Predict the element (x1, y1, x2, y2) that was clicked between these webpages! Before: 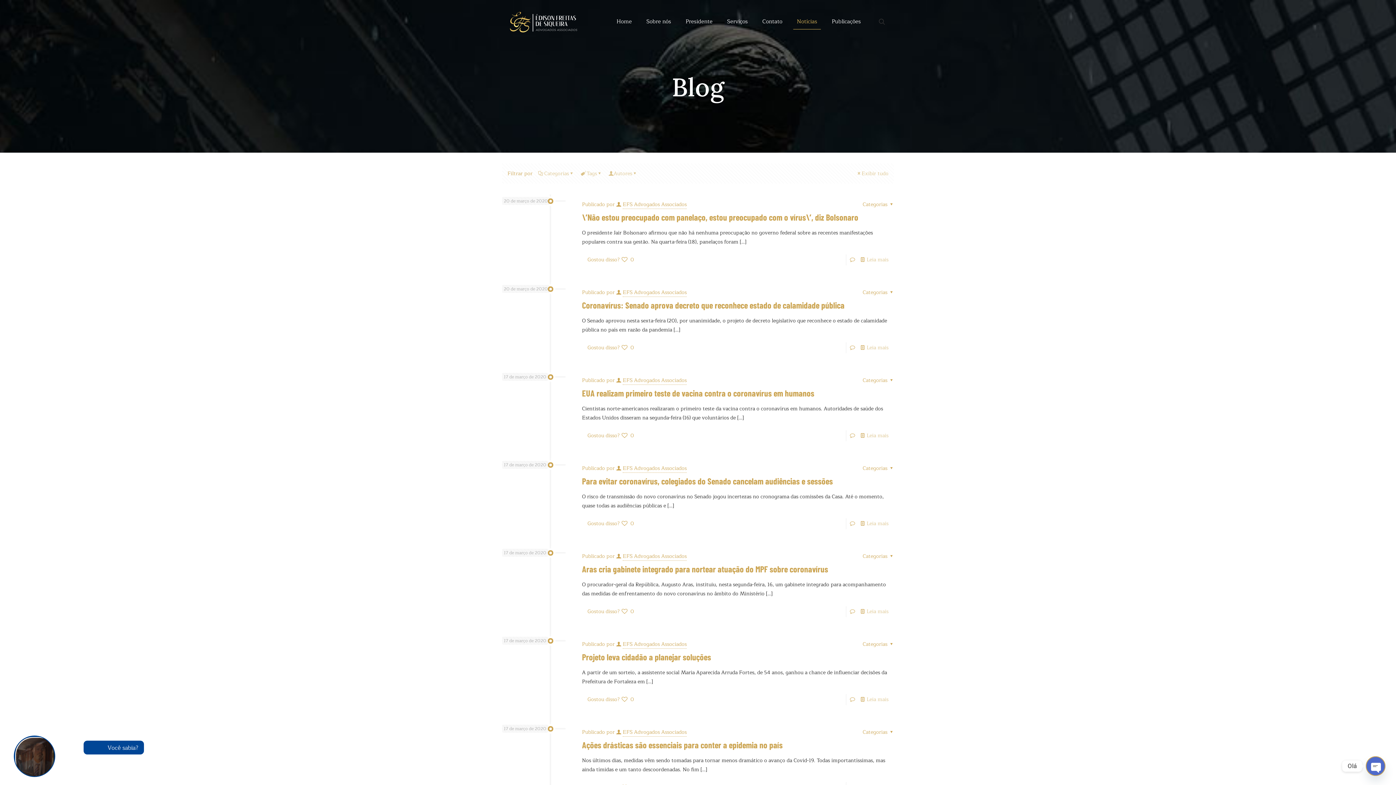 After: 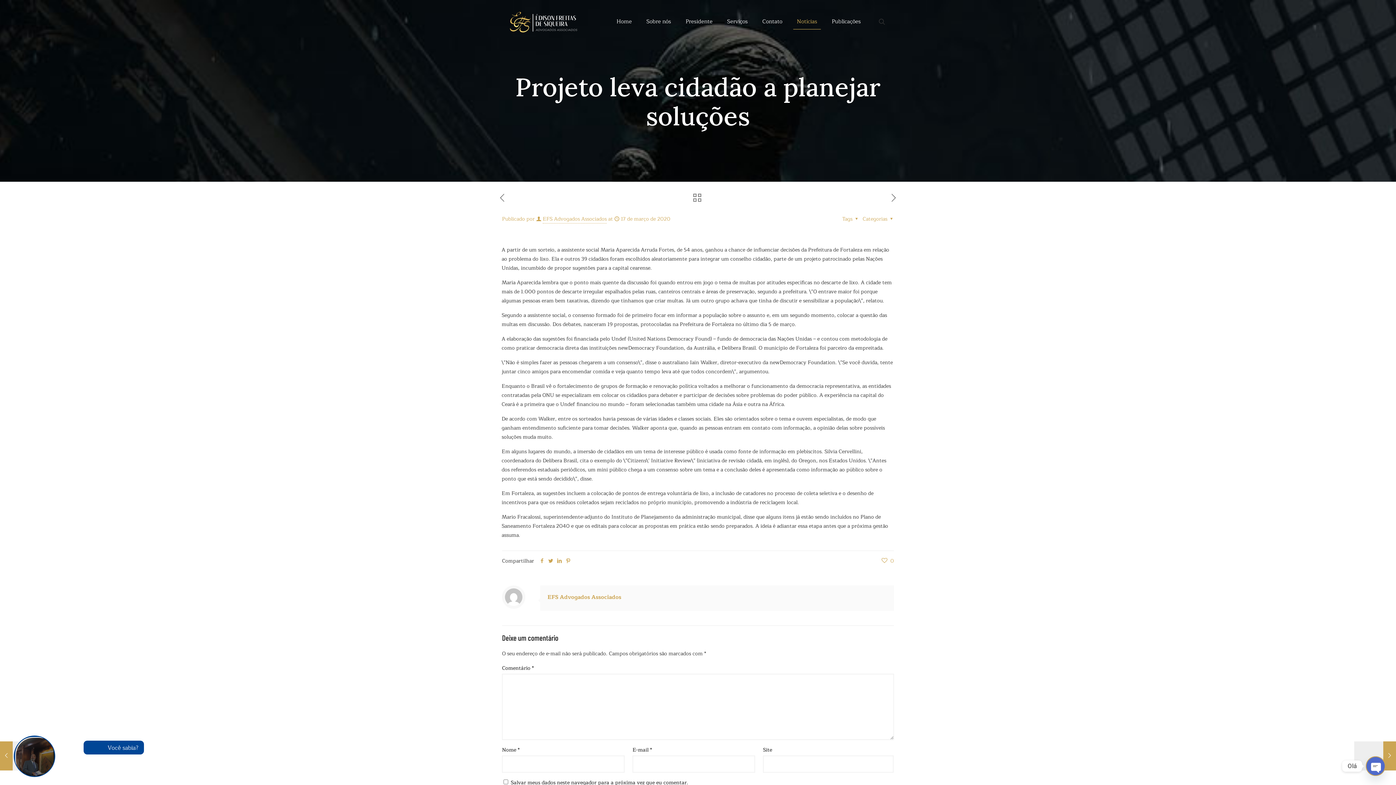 Action: bbox: (866, 695, 888, 704) label: Leia mais